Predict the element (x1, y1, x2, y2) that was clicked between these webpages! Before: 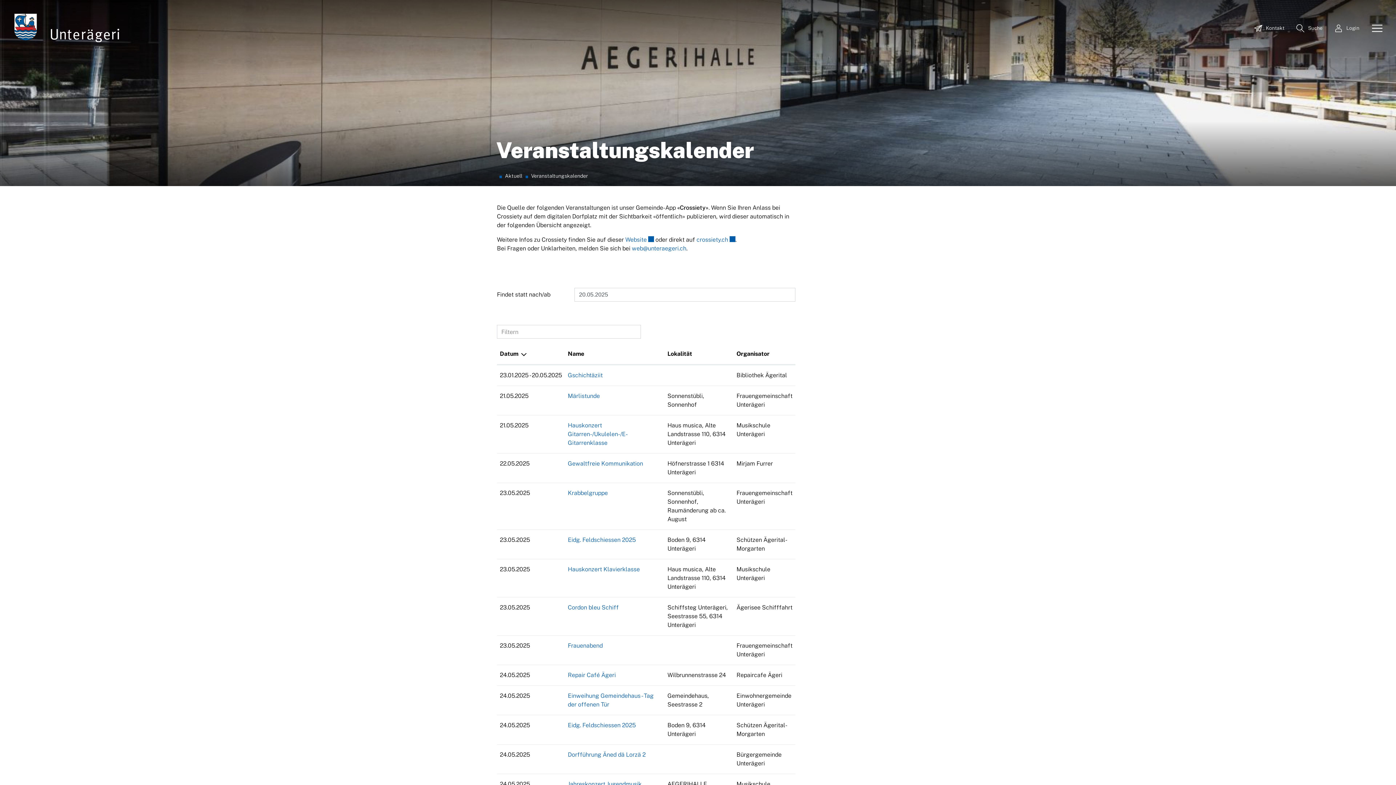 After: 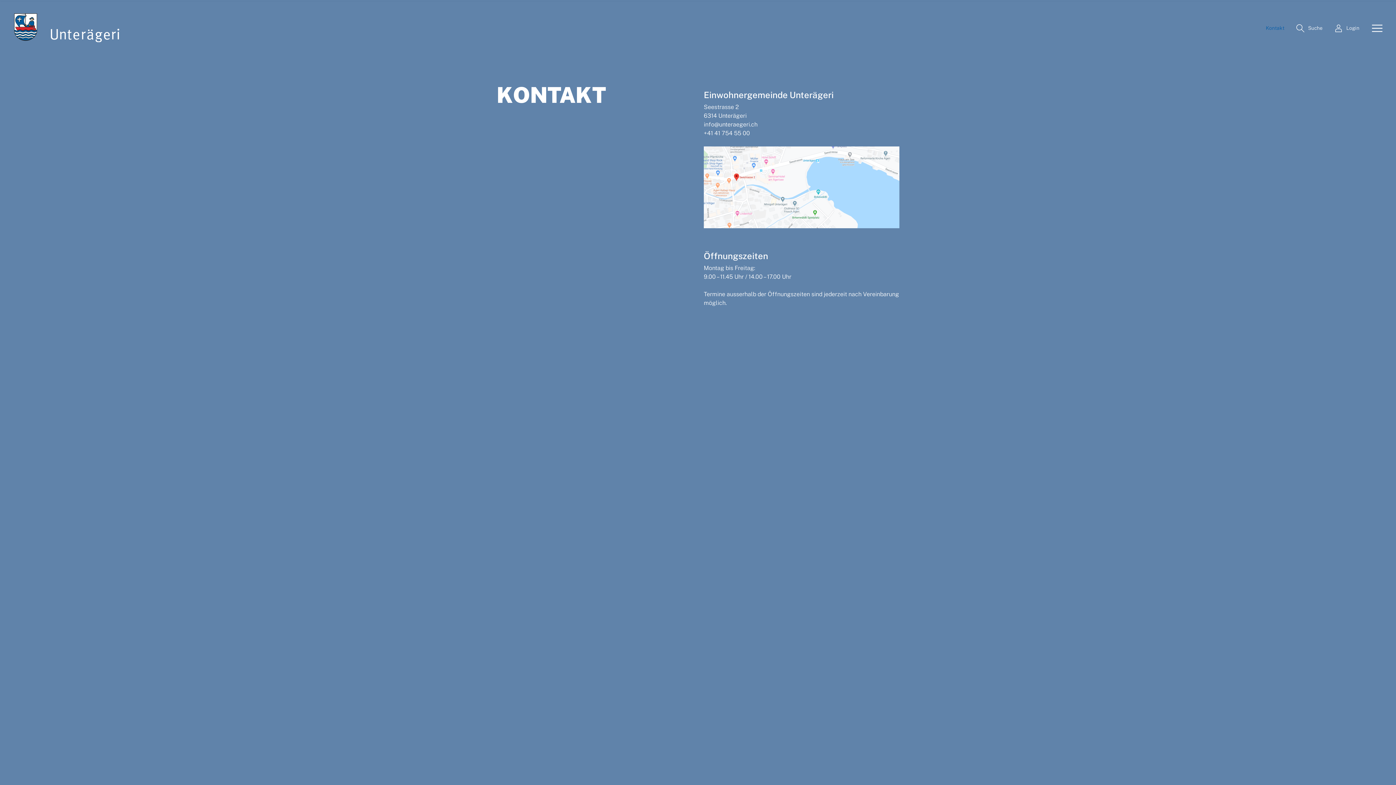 Action: label:  Kontakt bbox: (1253, 23, 1292, 32)